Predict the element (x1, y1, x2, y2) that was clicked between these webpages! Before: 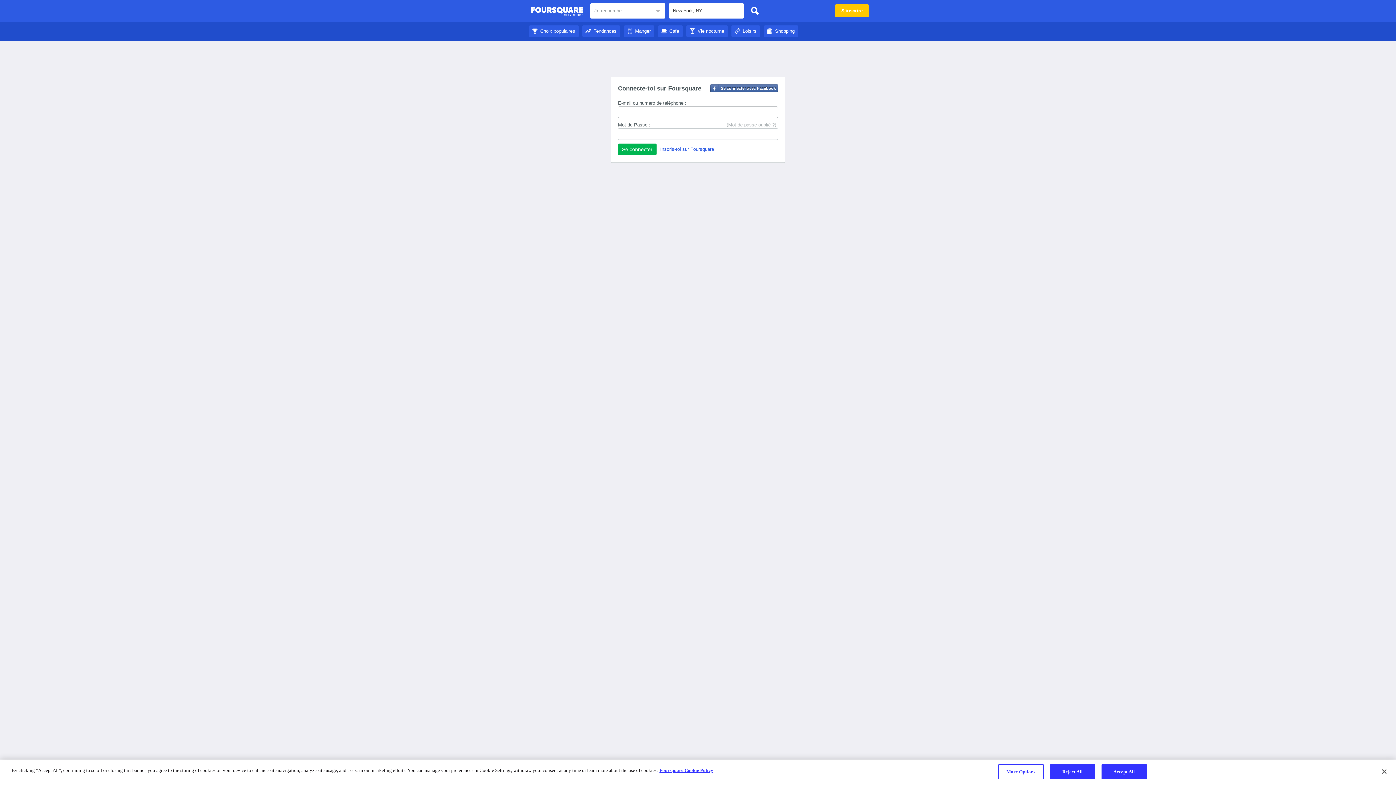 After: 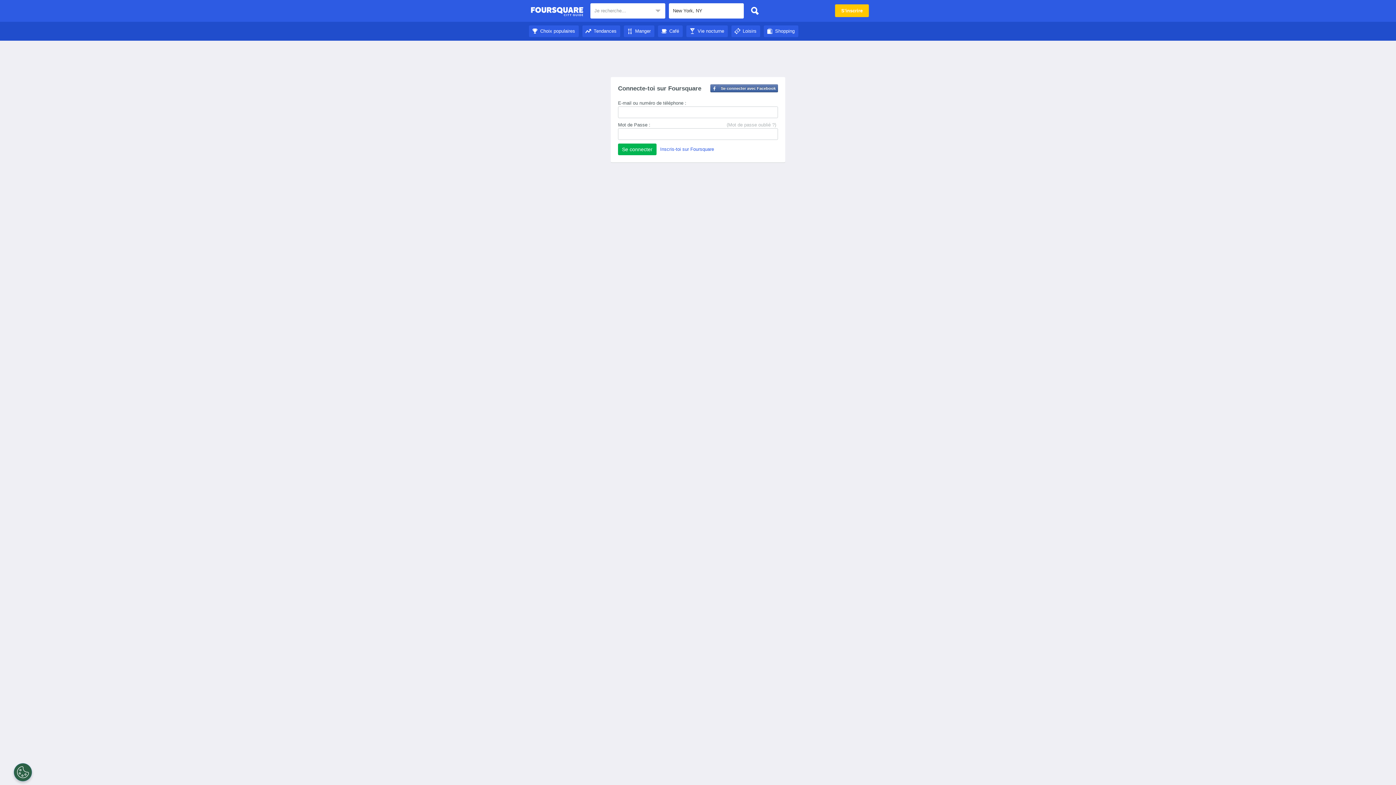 Action: bbox: (1101, 764, 1147, 779) label: Accept All